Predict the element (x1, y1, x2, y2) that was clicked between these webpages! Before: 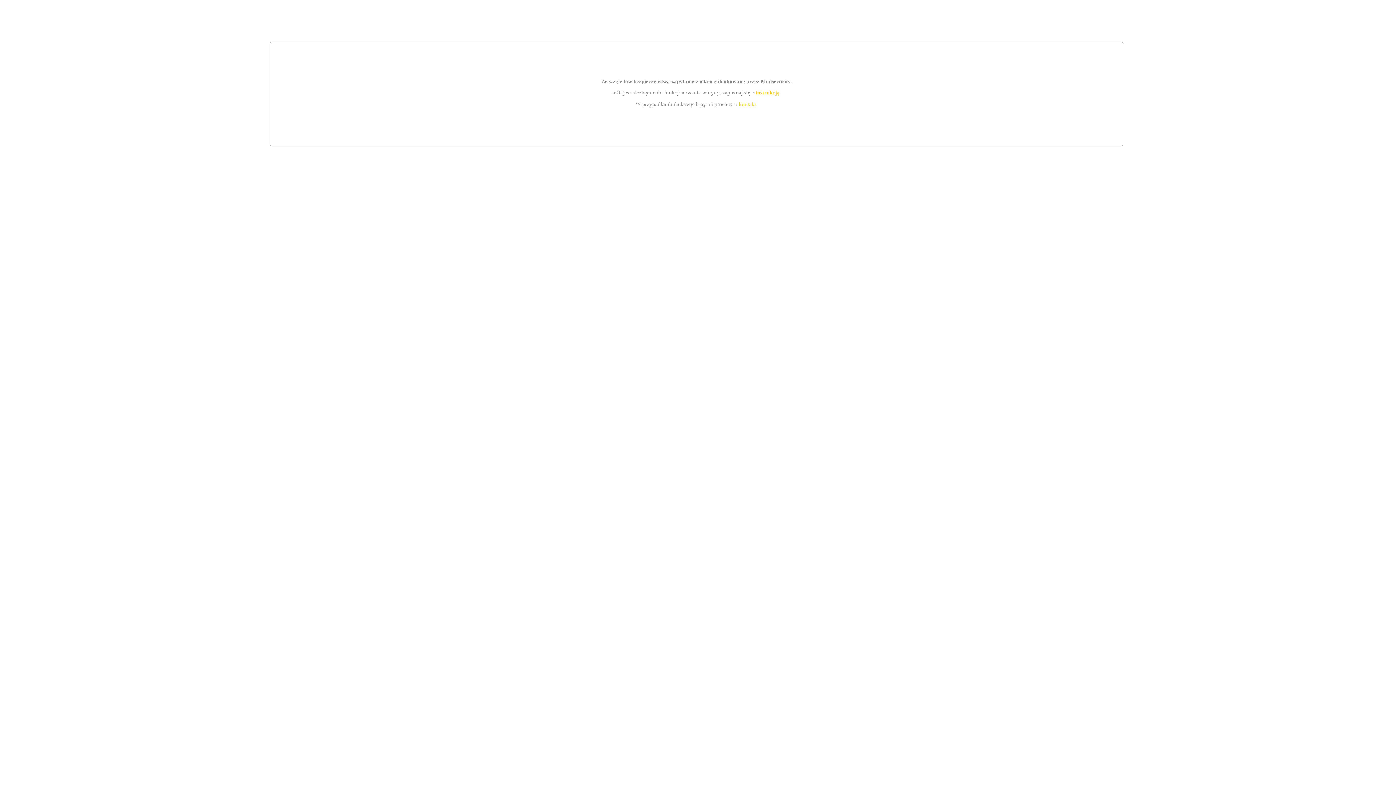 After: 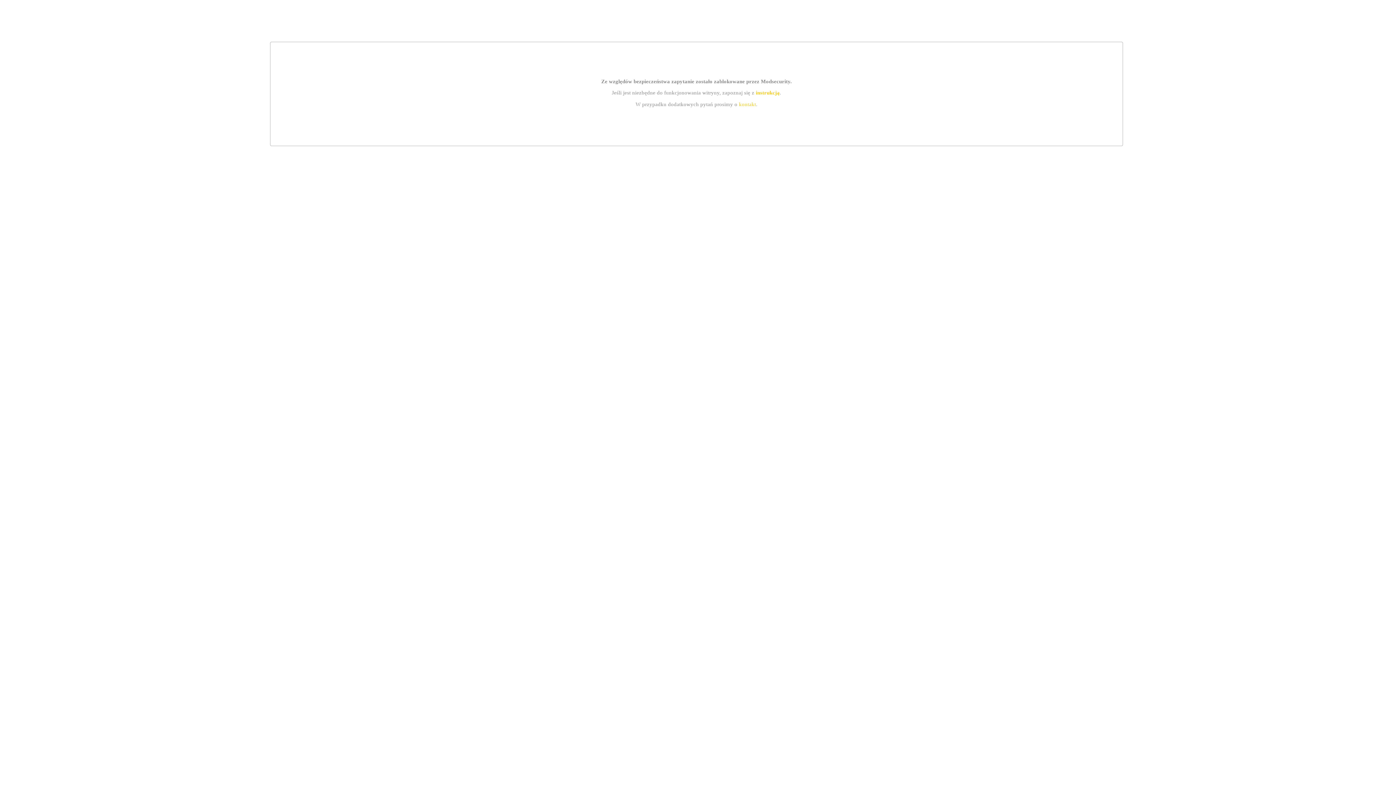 Action: bbox: (755, 89, 779, 95) label: instrukcją